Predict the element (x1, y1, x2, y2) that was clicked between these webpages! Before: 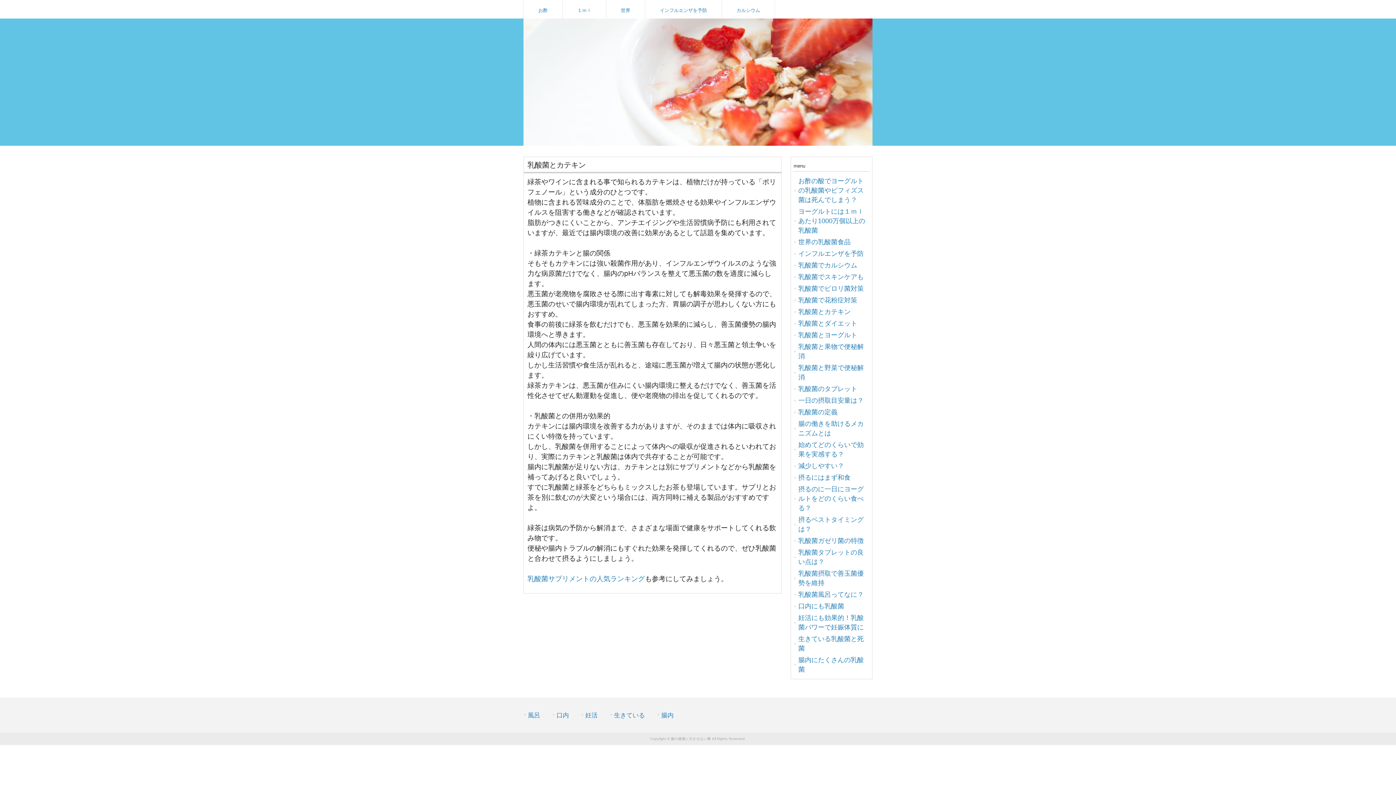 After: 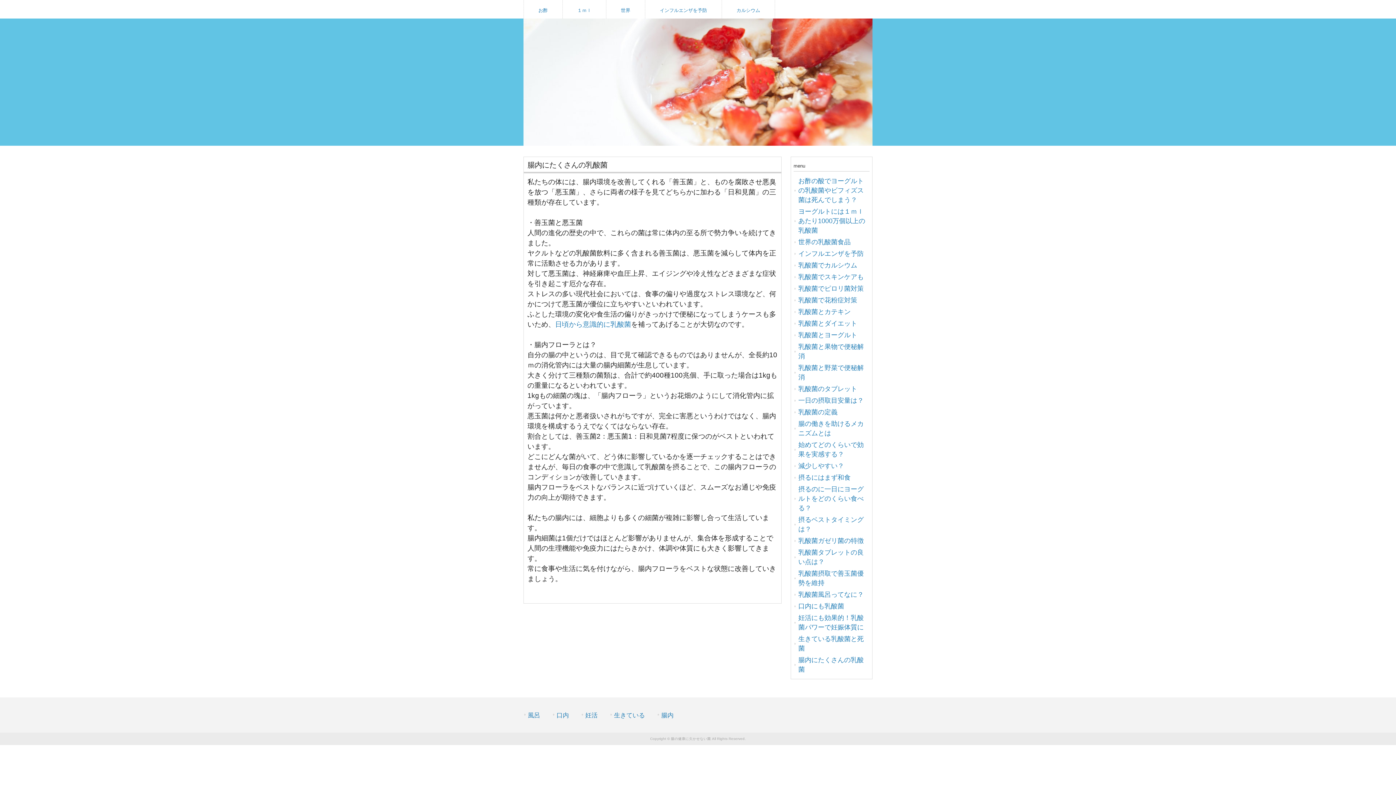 Action: bbox: (657, 711, 673, 720) label: 腸内